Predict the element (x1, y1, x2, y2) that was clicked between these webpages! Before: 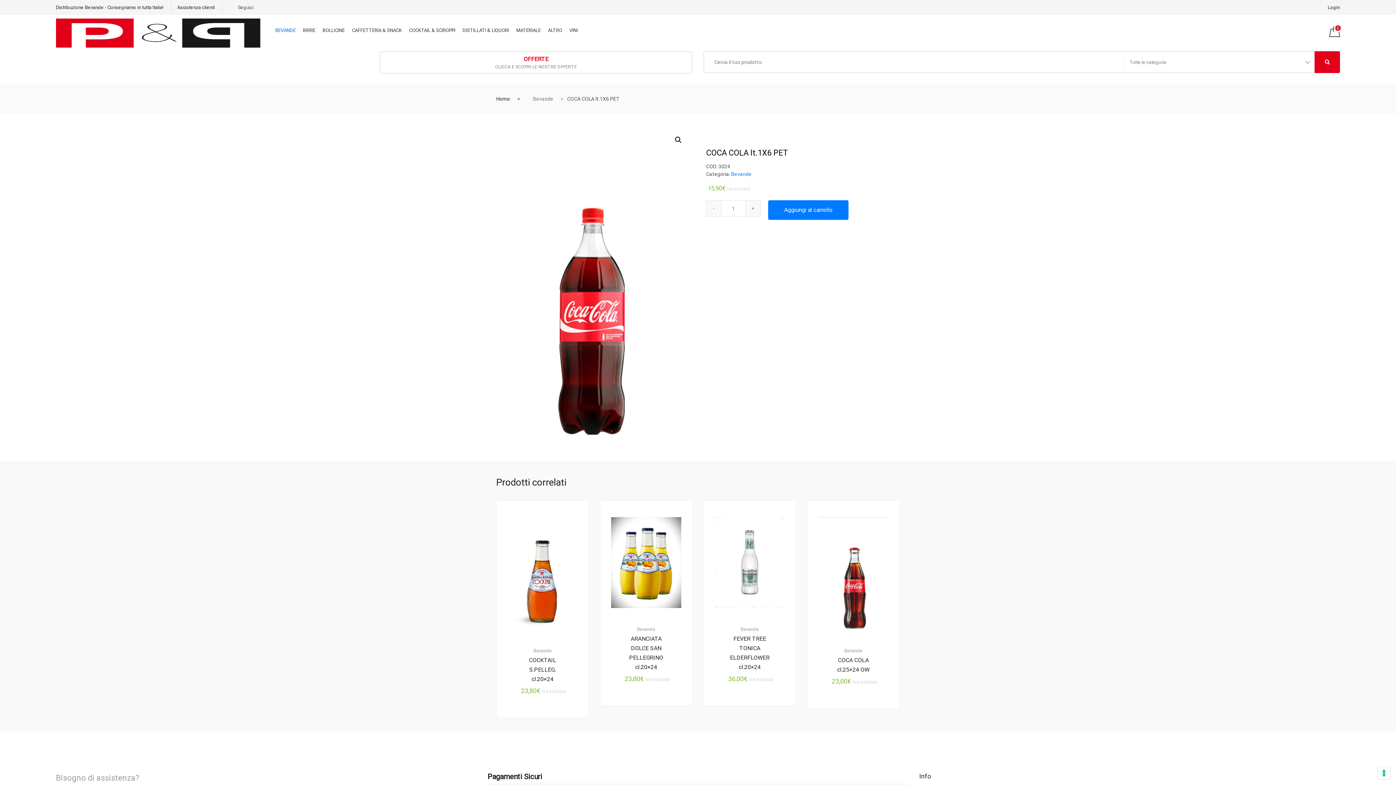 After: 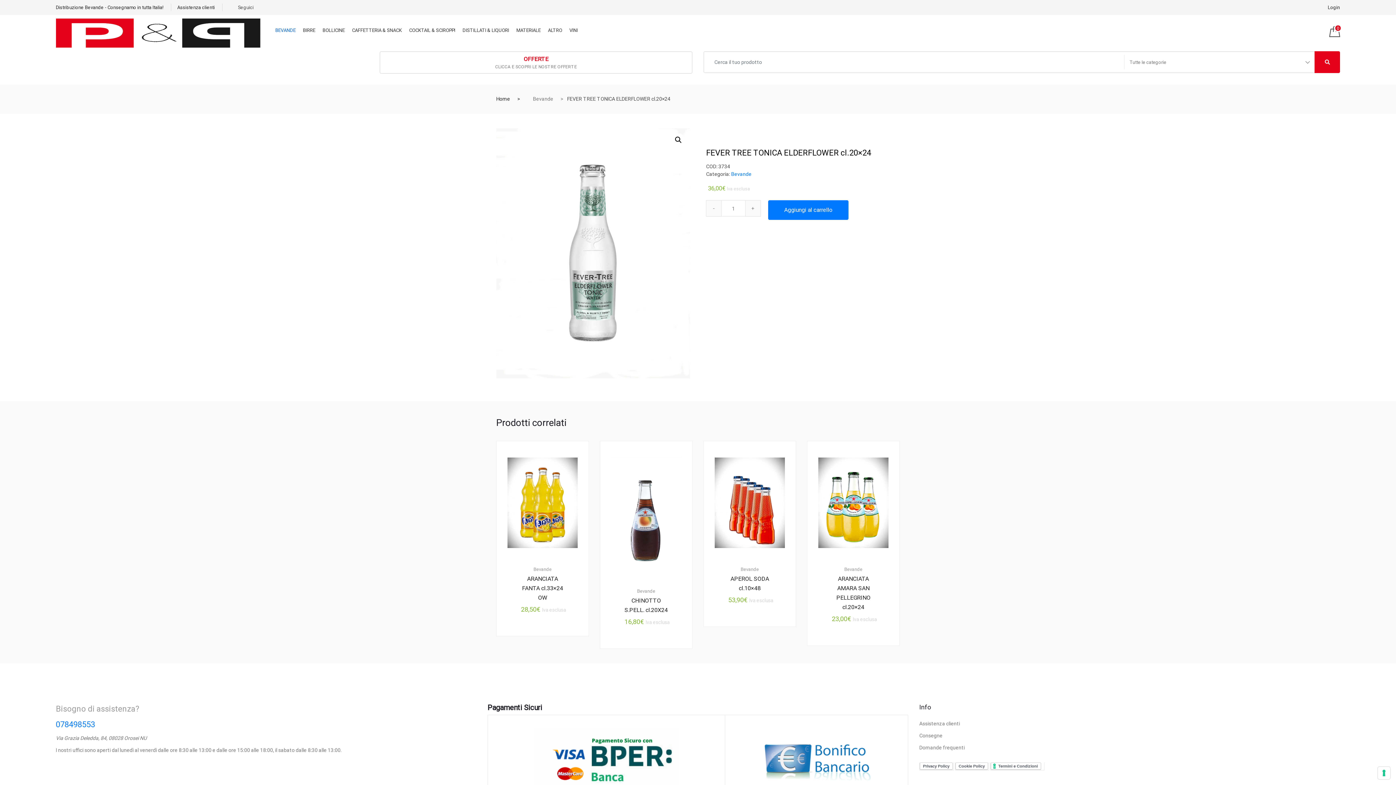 Action: bbox: (725, 634, 774, 672) label: FEVER TREE TONICA ELDERFLOWER cl.20×24